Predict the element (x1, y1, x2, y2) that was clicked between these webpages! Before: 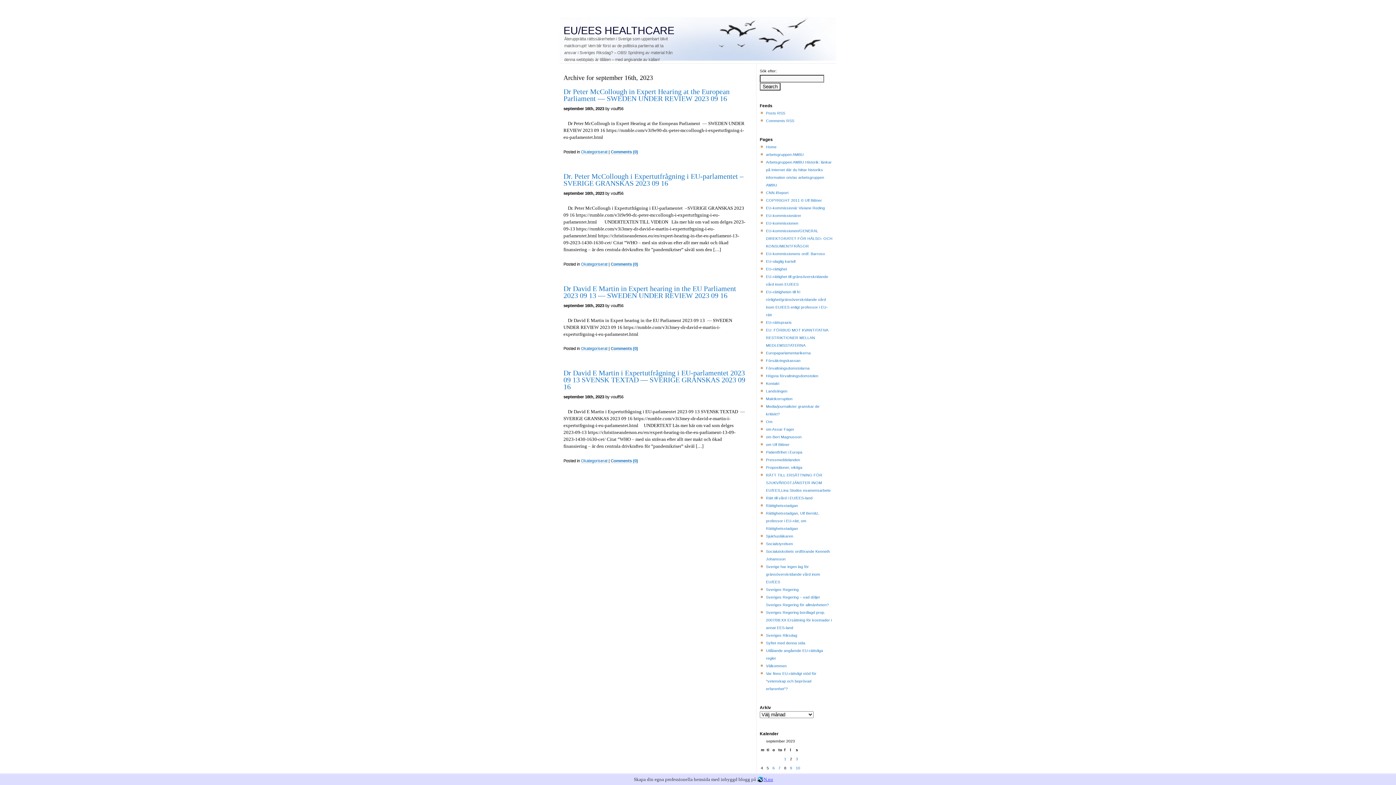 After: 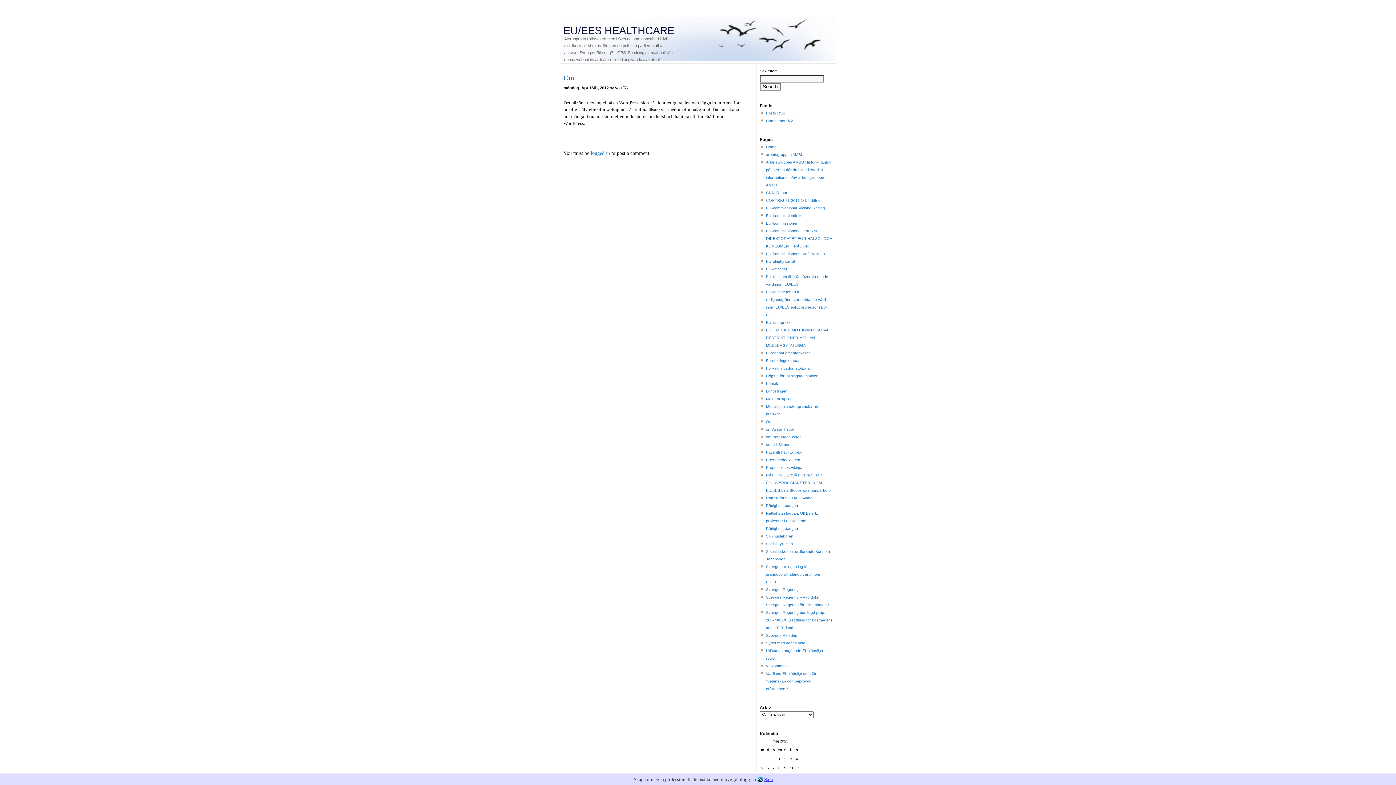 Action: label: Om bbox: (766, 419, 772, 424)